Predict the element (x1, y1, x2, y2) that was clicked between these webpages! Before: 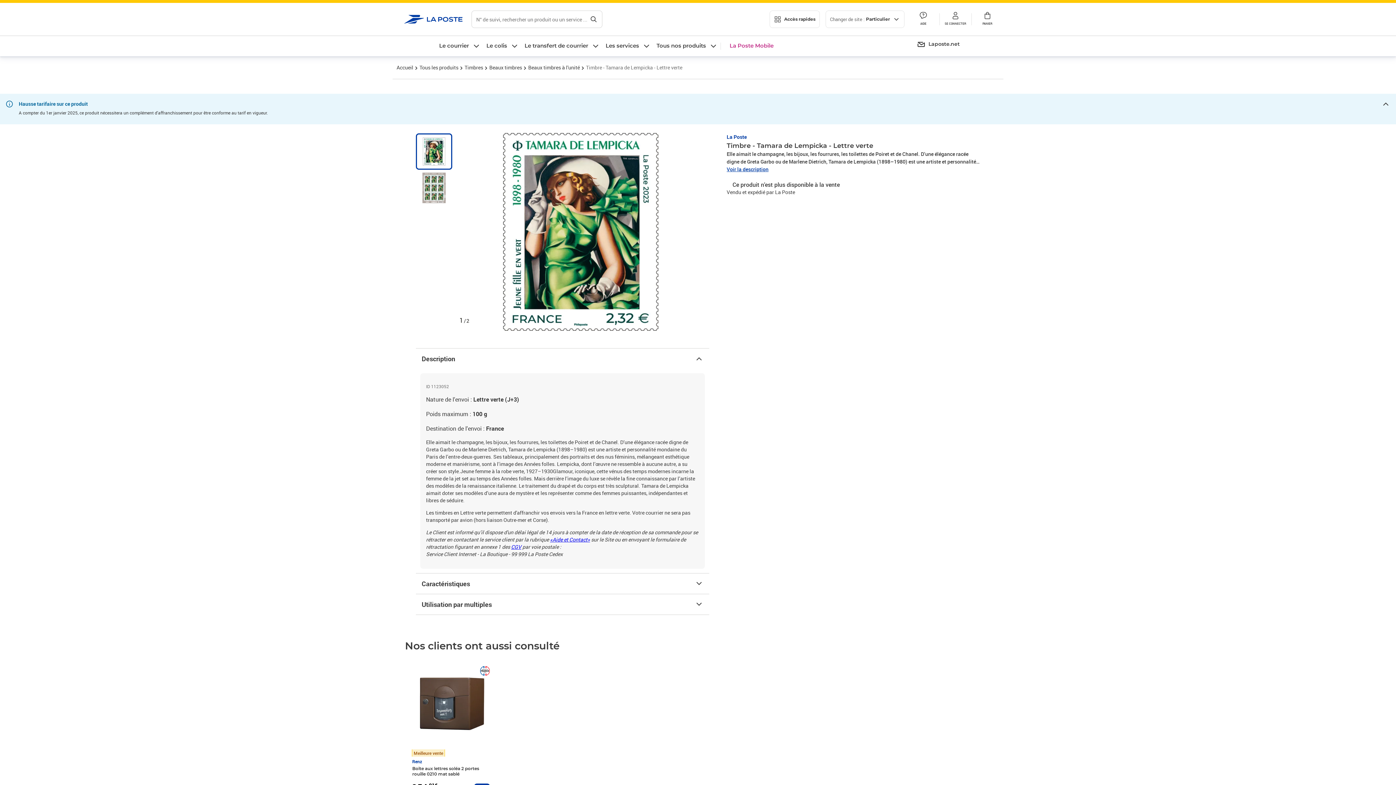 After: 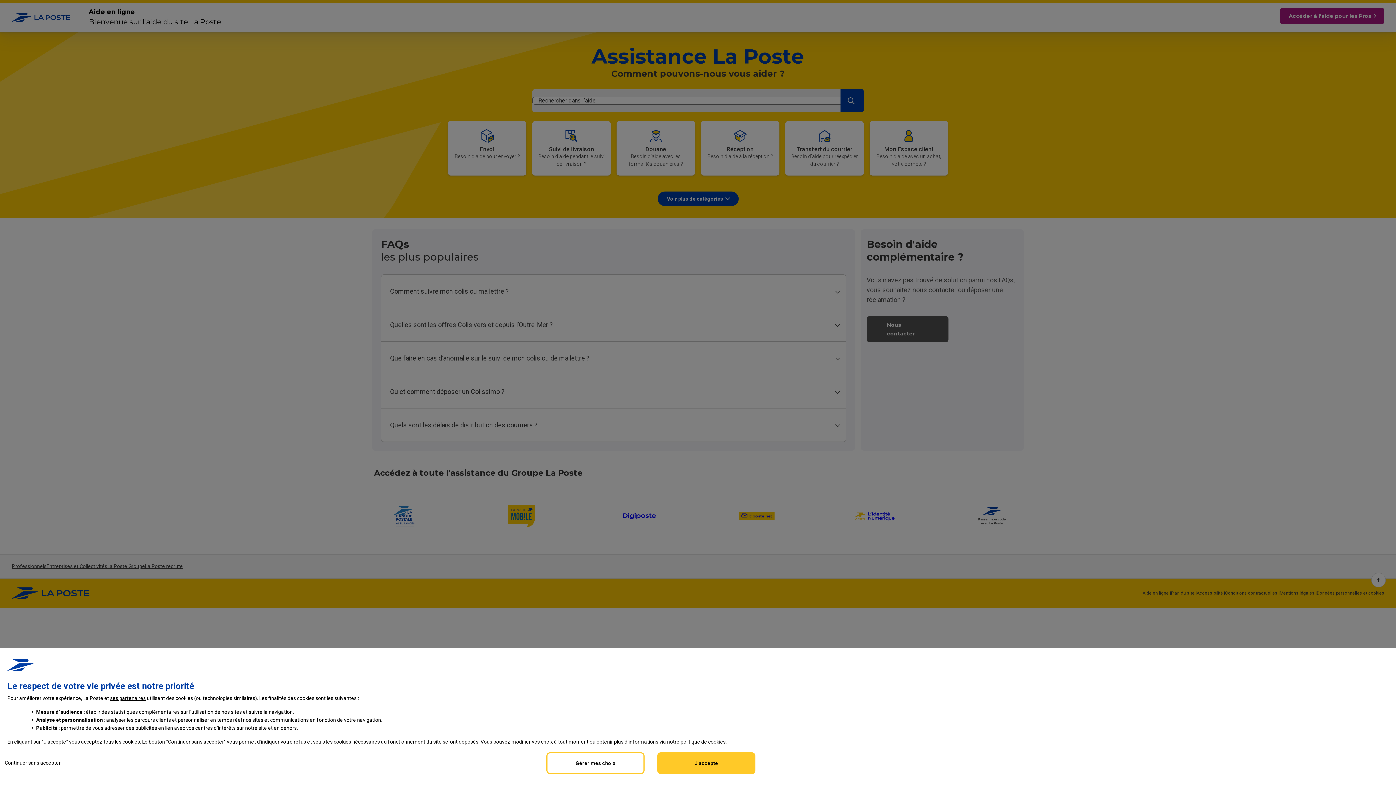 Action: bbox: (907, 11, 939, 27) label: AIDE